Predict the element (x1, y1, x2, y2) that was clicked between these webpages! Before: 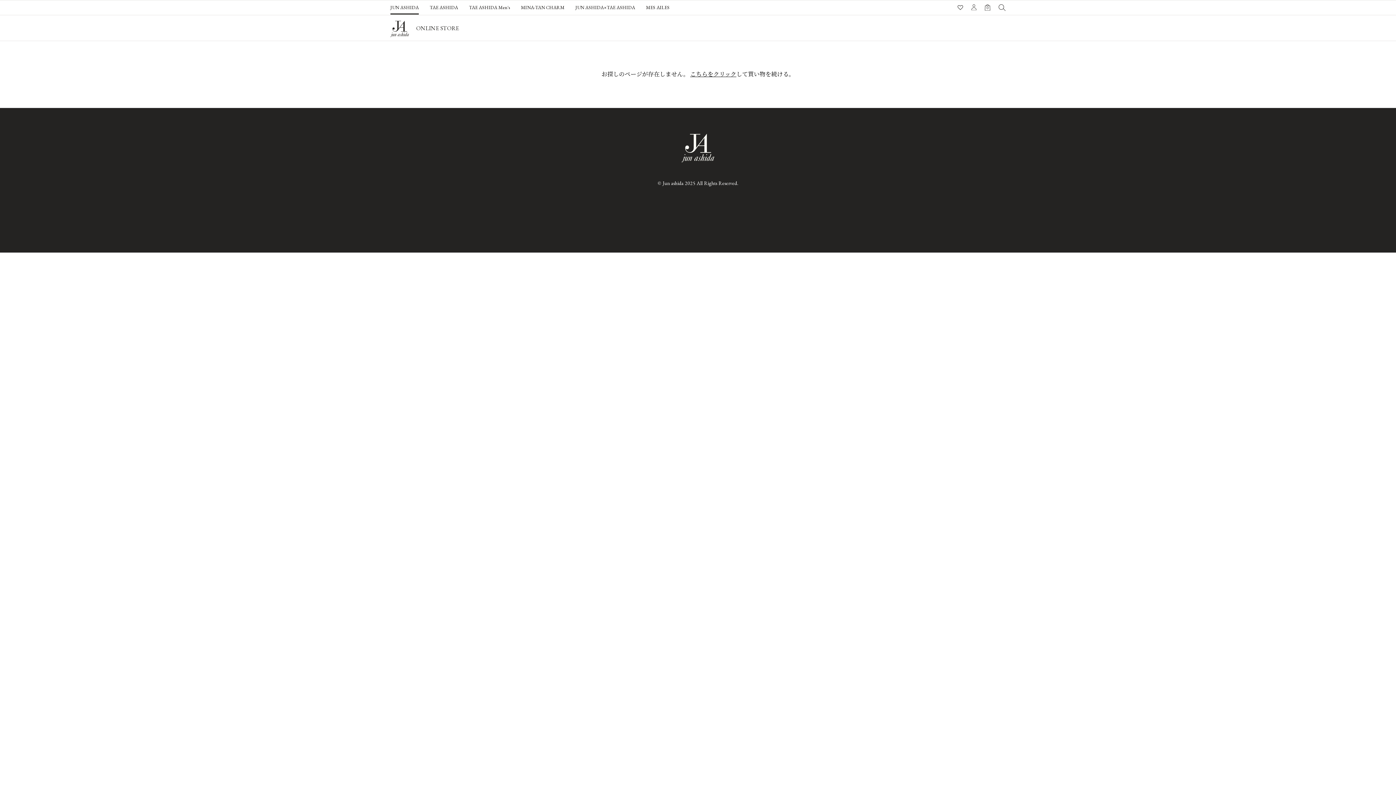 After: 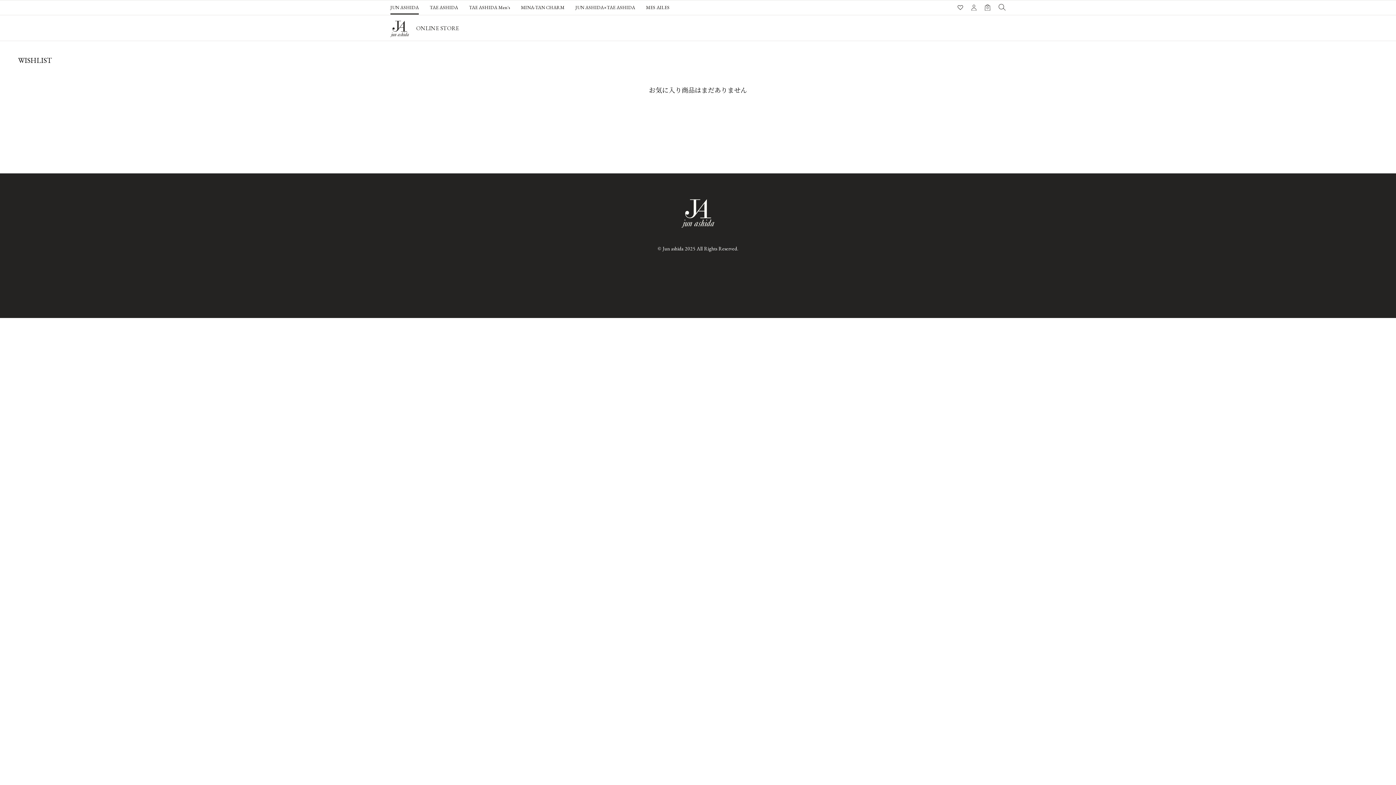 Action: bbox: (957, 3, 963, 10)